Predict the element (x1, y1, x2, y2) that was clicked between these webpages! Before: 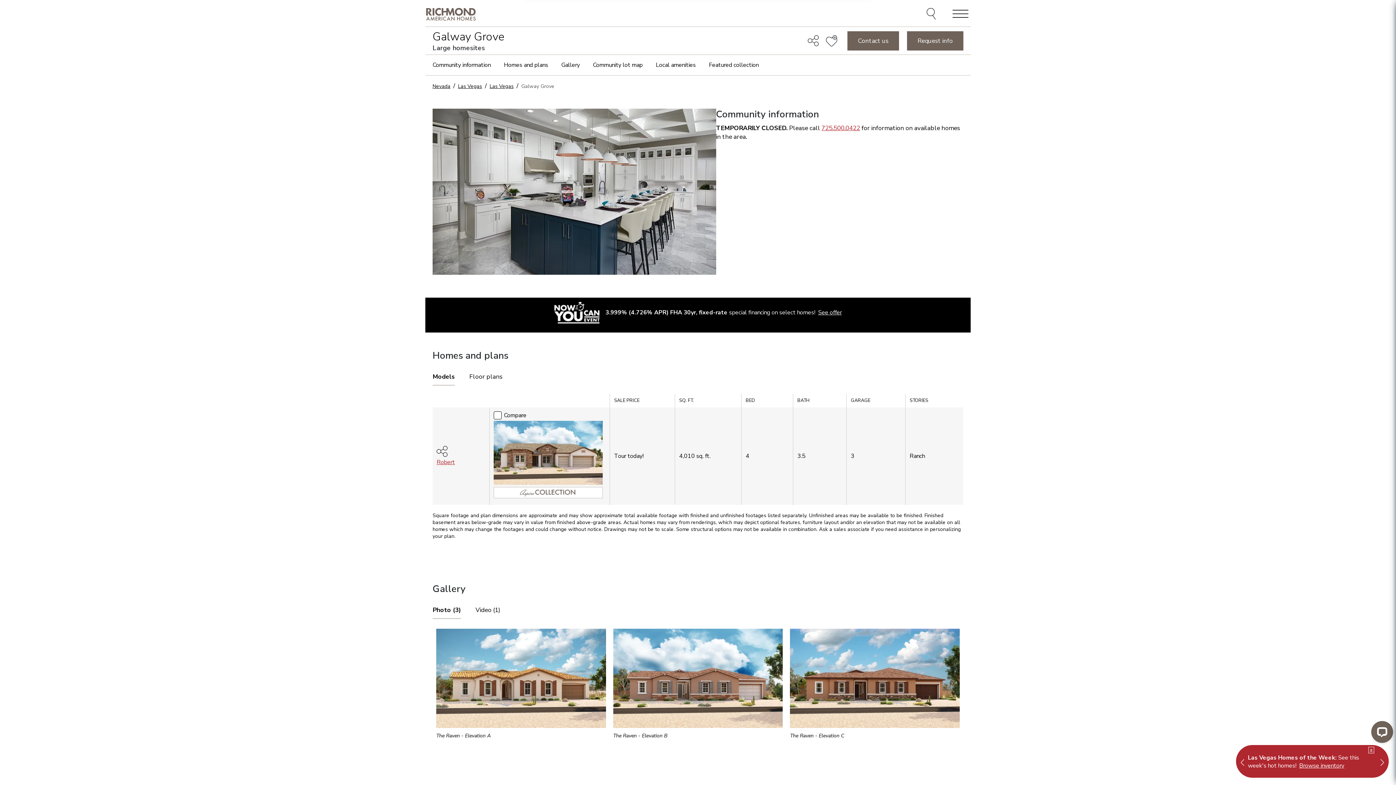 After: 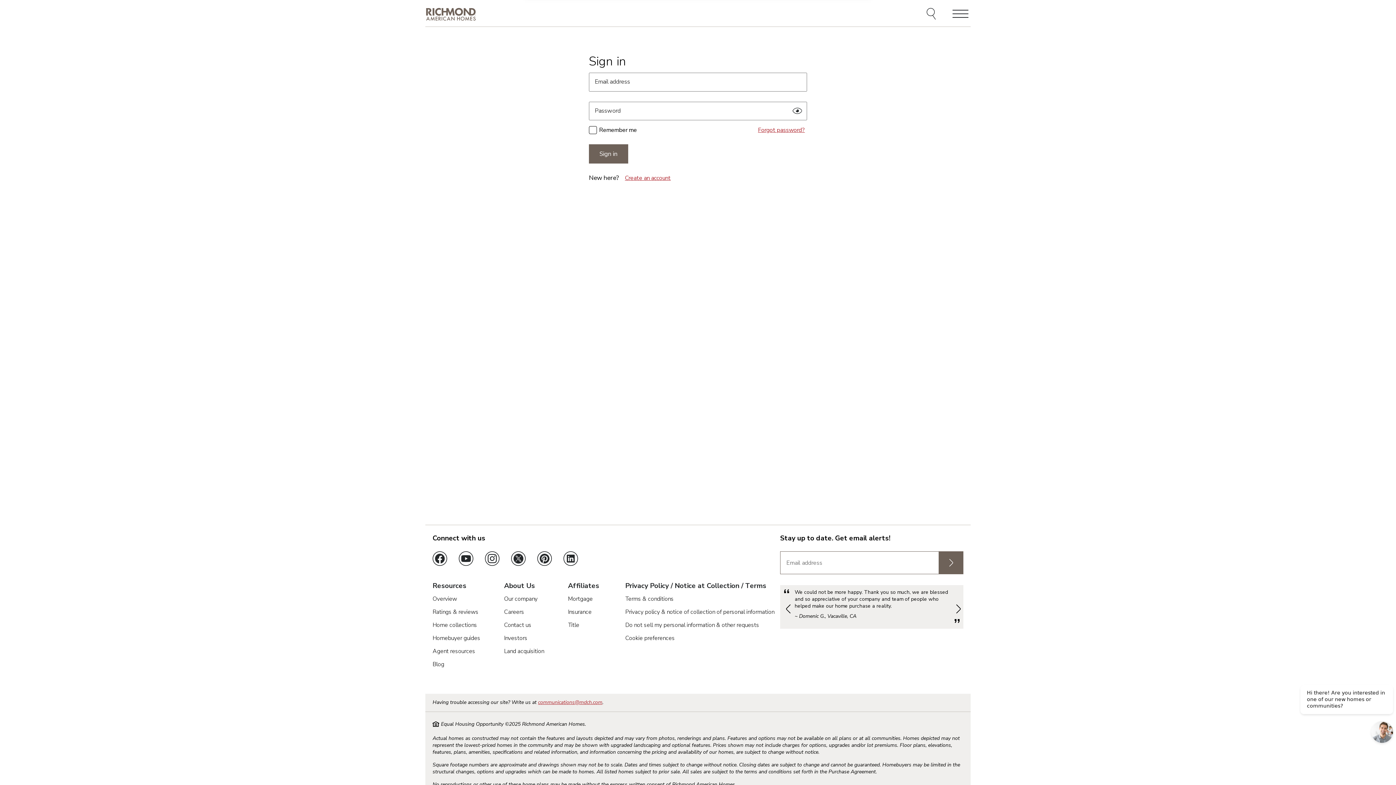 Action: label: Save to my account bbox: (826, 35, 837, 46)